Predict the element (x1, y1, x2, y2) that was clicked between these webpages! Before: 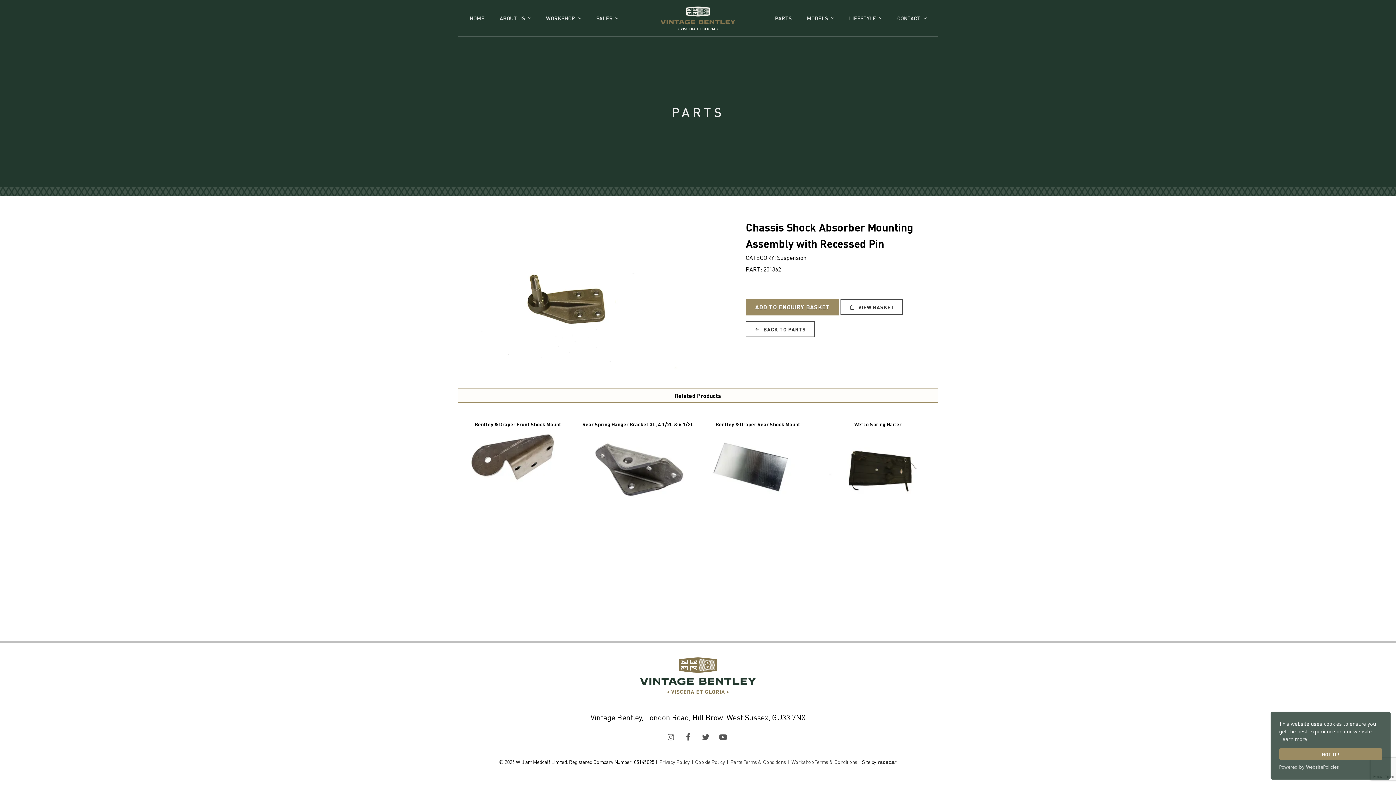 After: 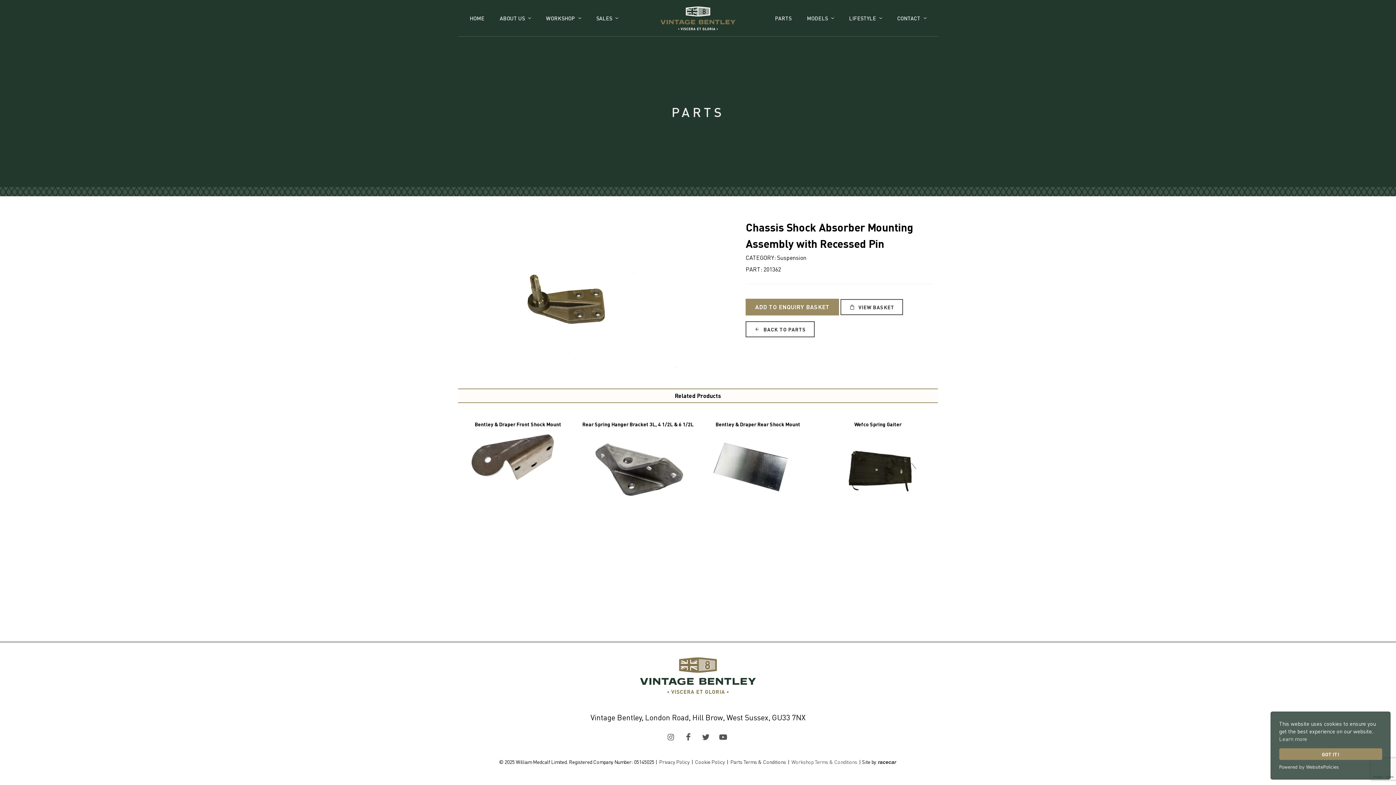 Action: label: Workshop Terms & Conditions bbox: (791, 757, 857, 766)